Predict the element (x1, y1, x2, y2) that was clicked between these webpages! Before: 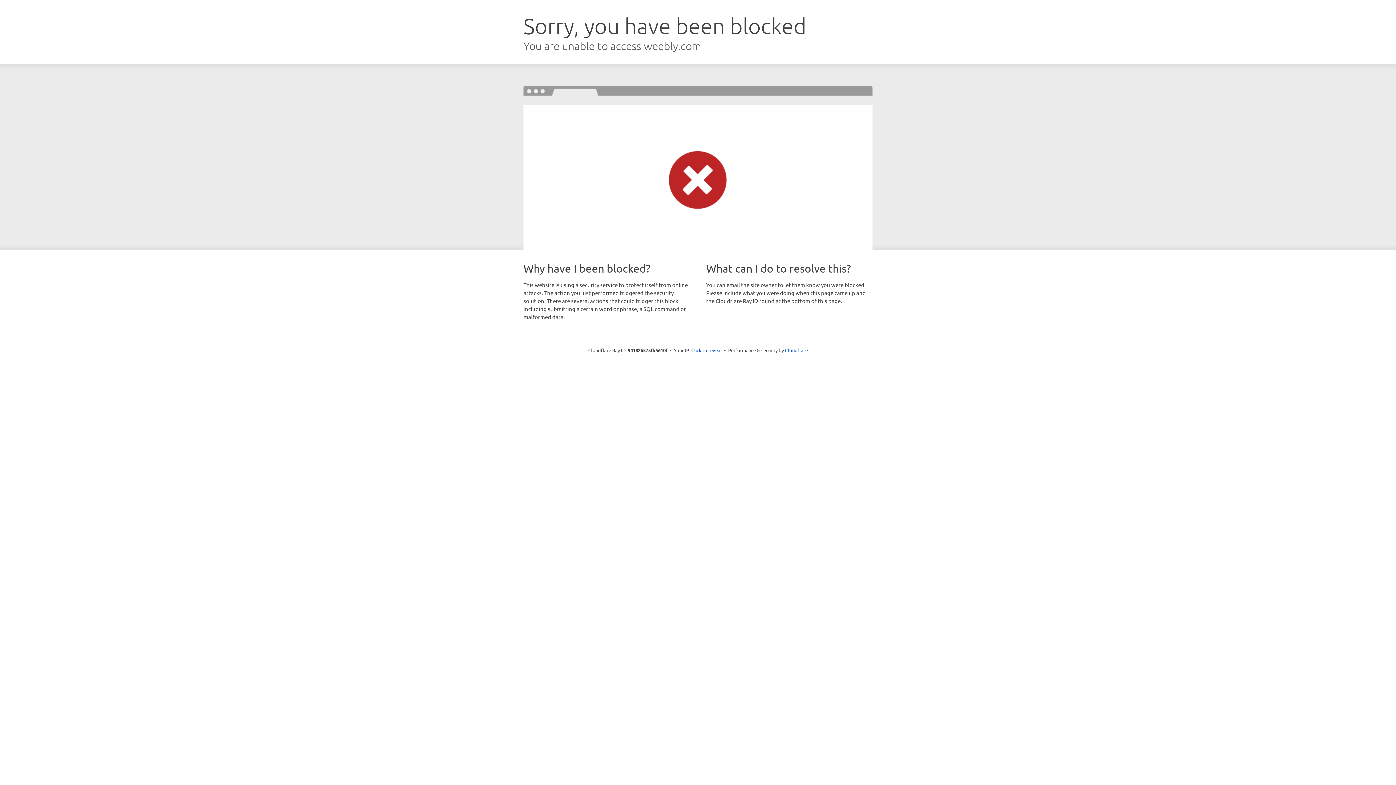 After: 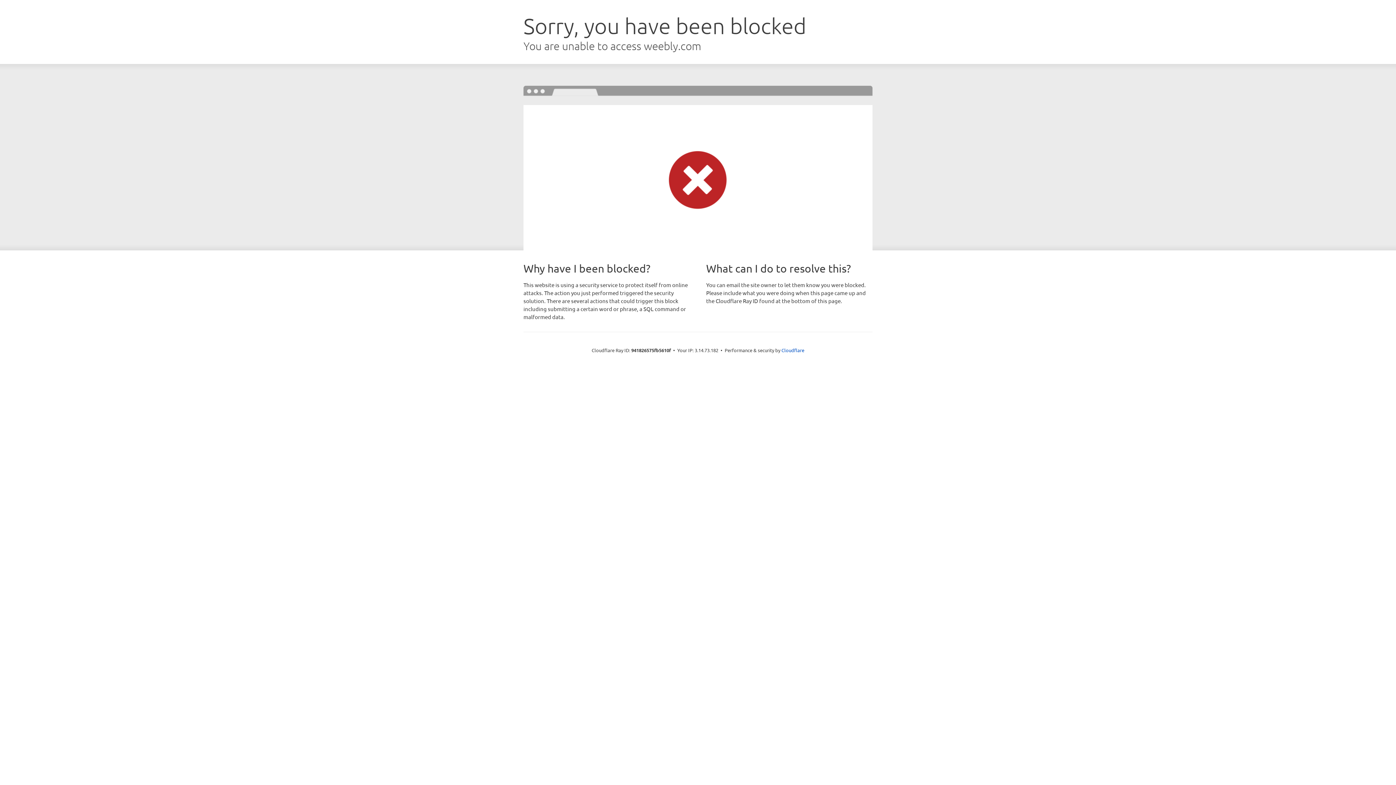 Action: label: Click to reveal bbox: (691, 346, 722, 353)